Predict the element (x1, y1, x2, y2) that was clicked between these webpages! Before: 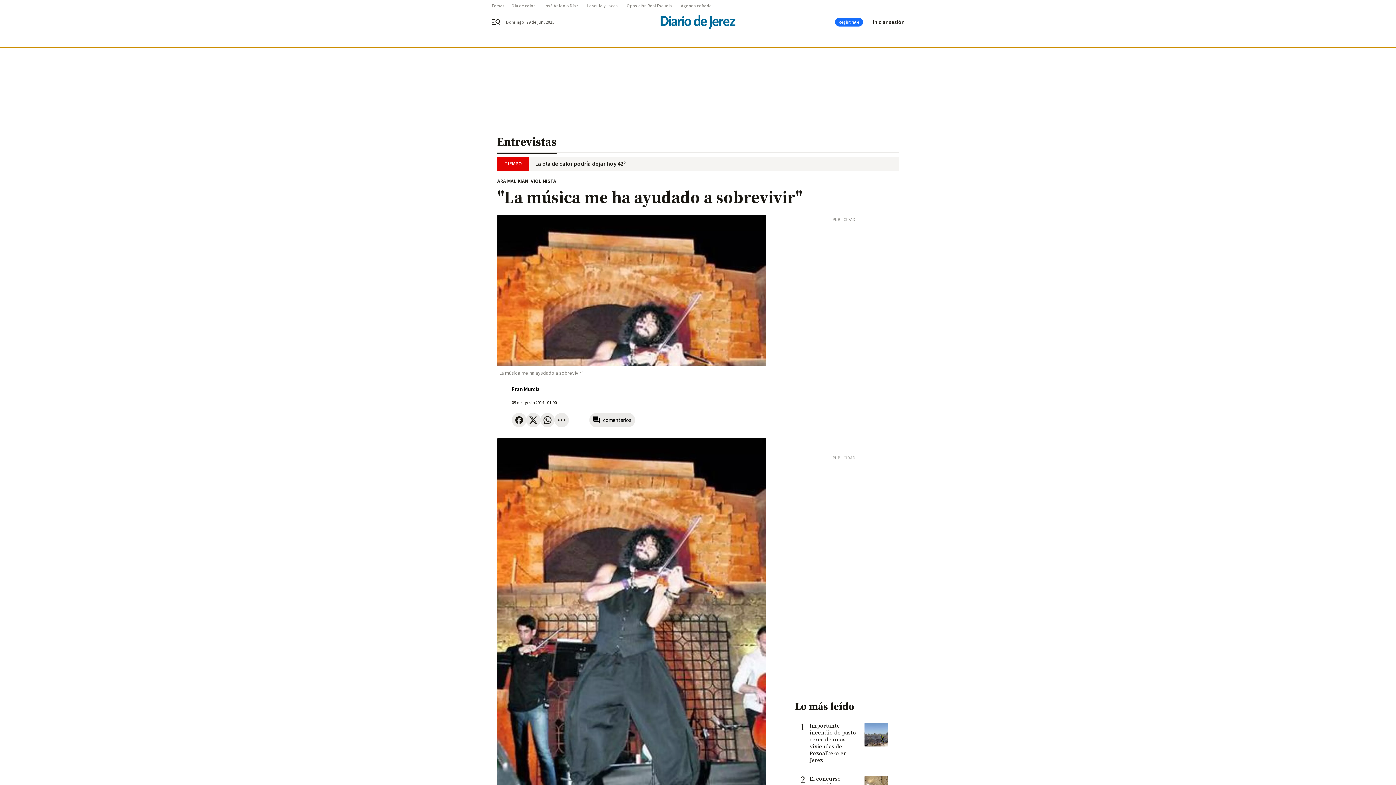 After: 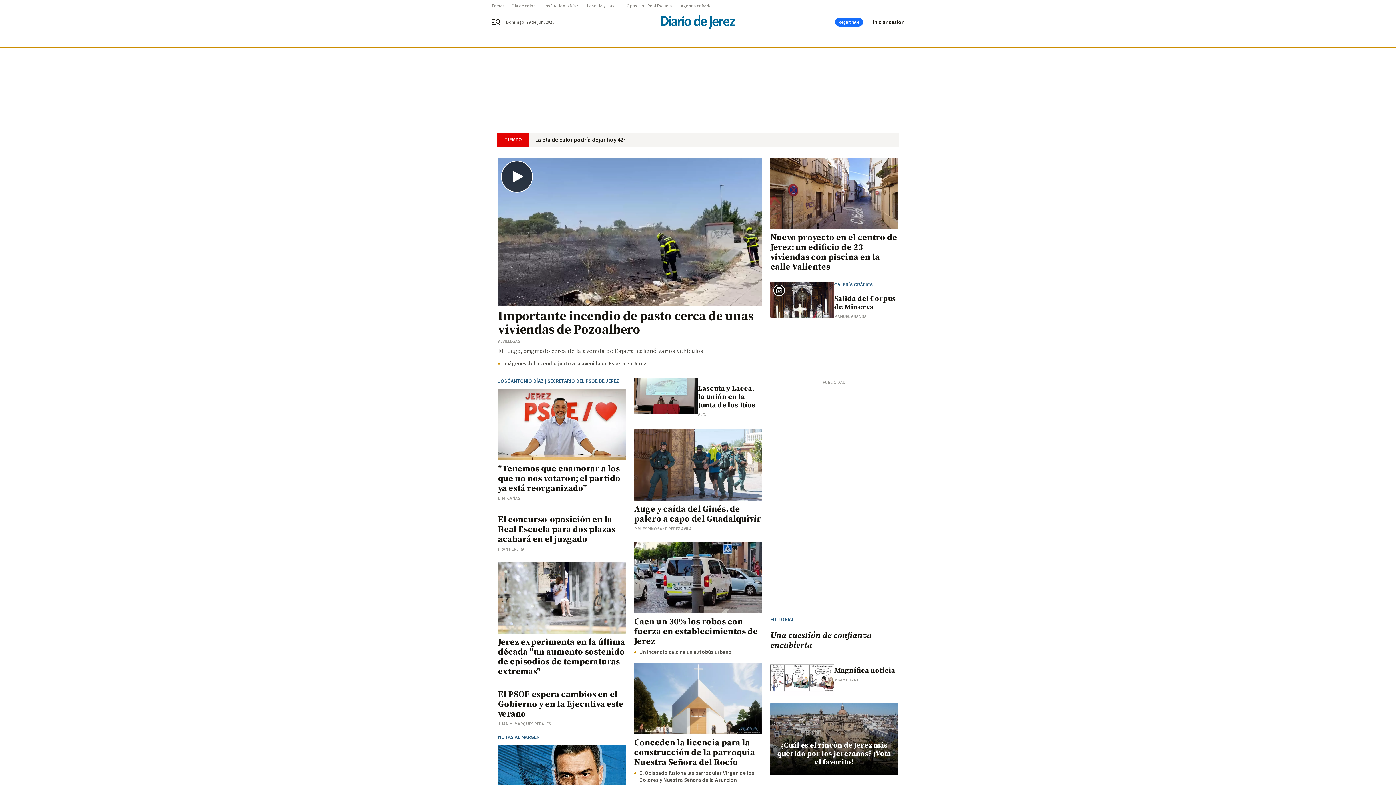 Action: bbox: (647, 14, 749, 29)